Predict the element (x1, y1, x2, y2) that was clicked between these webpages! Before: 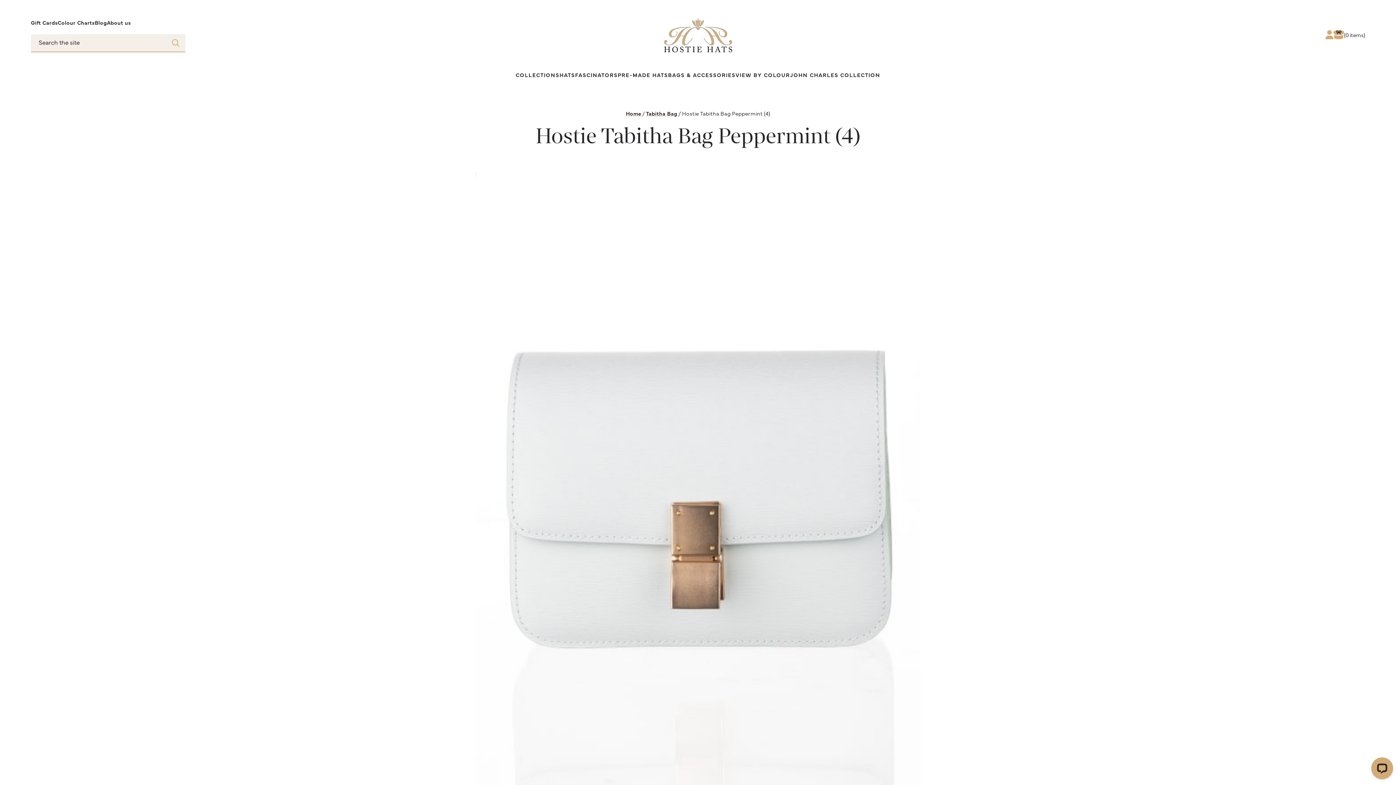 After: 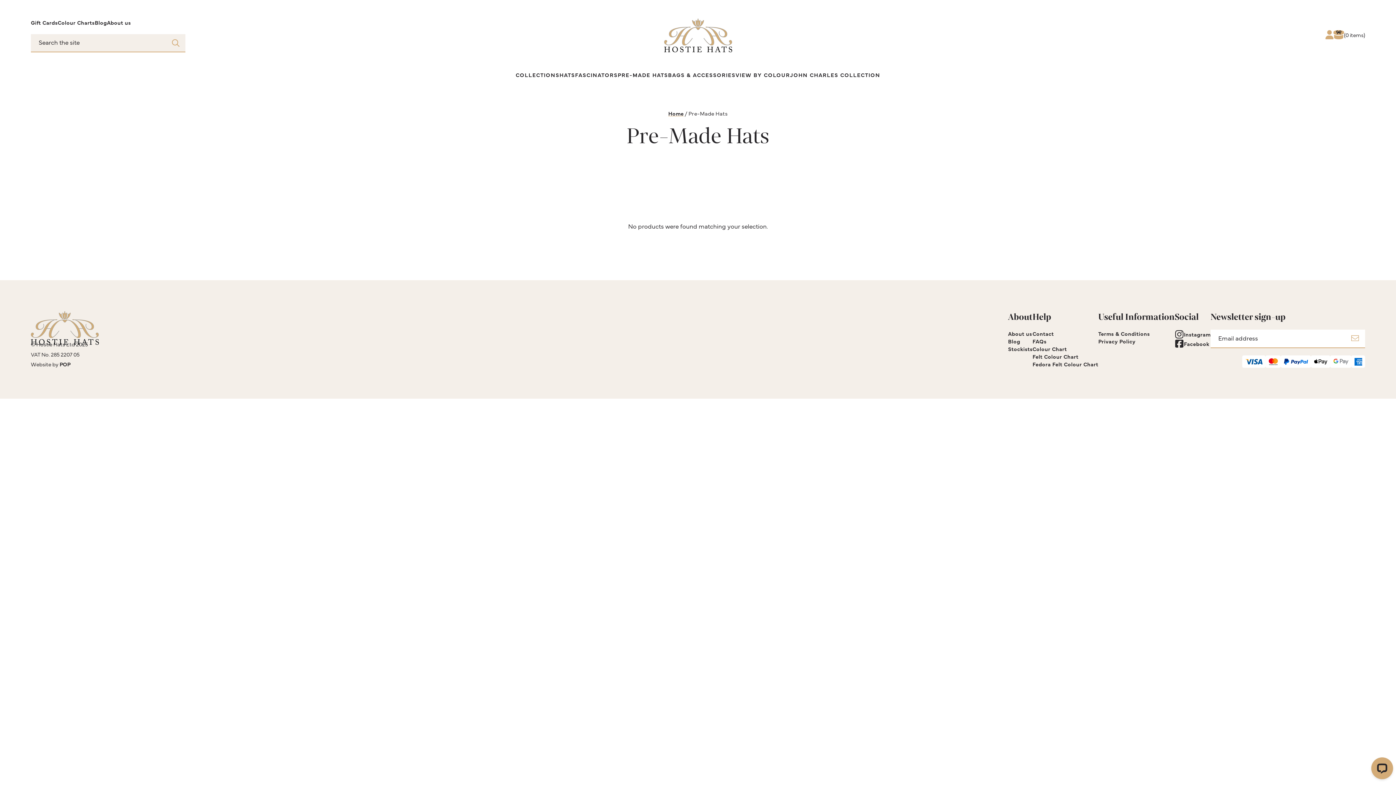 Action: label: PRE-MADE HATS bbox: (617, 67, 668, 81)